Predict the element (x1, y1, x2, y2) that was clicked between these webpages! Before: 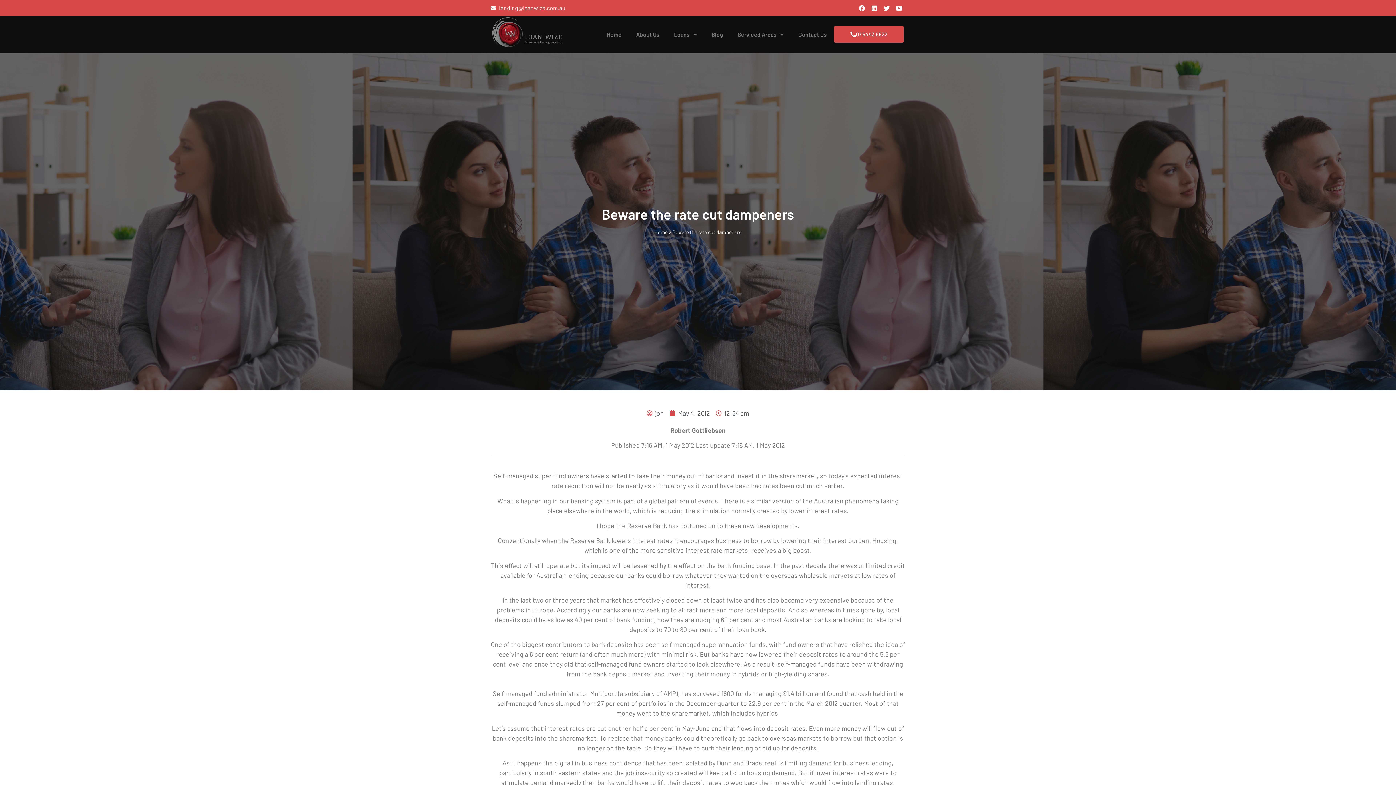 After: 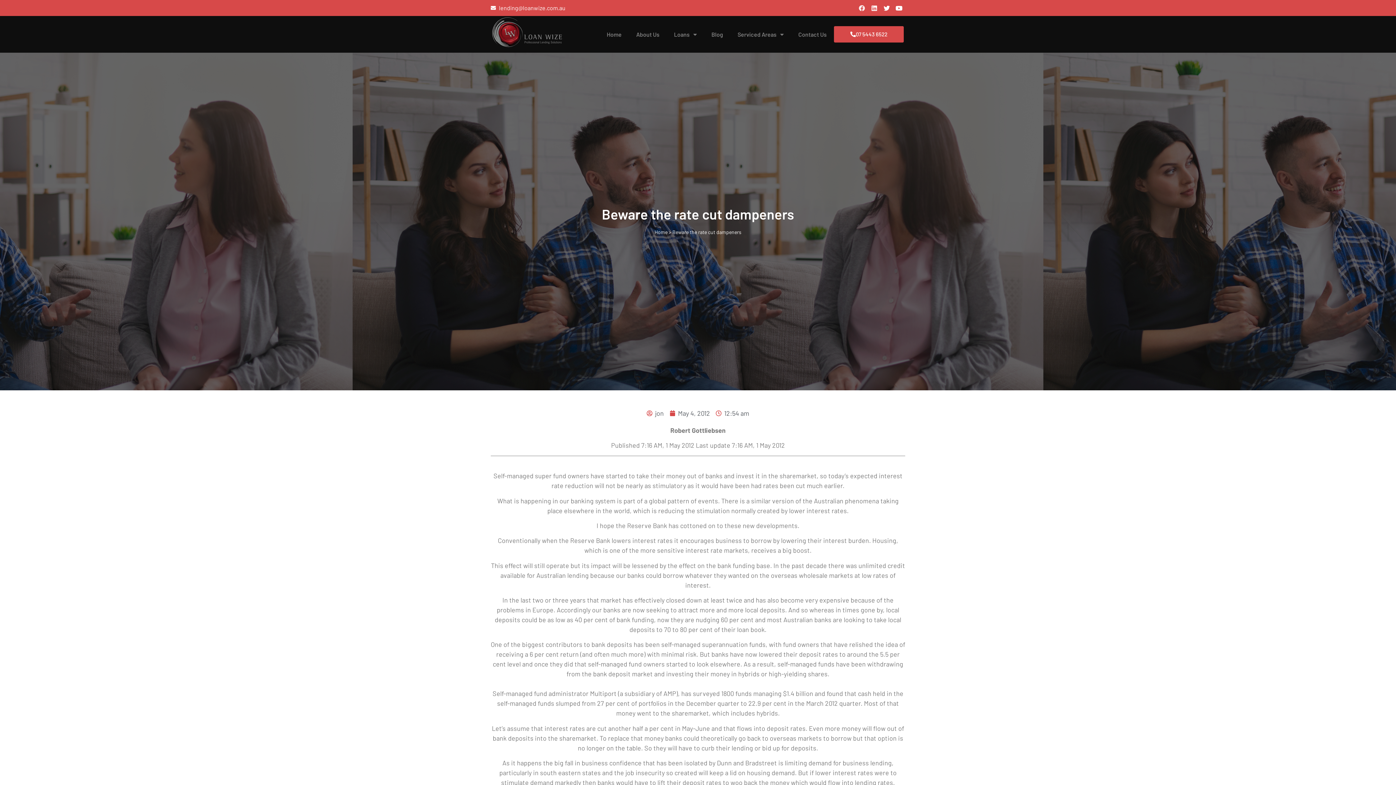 Action: label: Facebook bbox: (856, 1, 868, 14)